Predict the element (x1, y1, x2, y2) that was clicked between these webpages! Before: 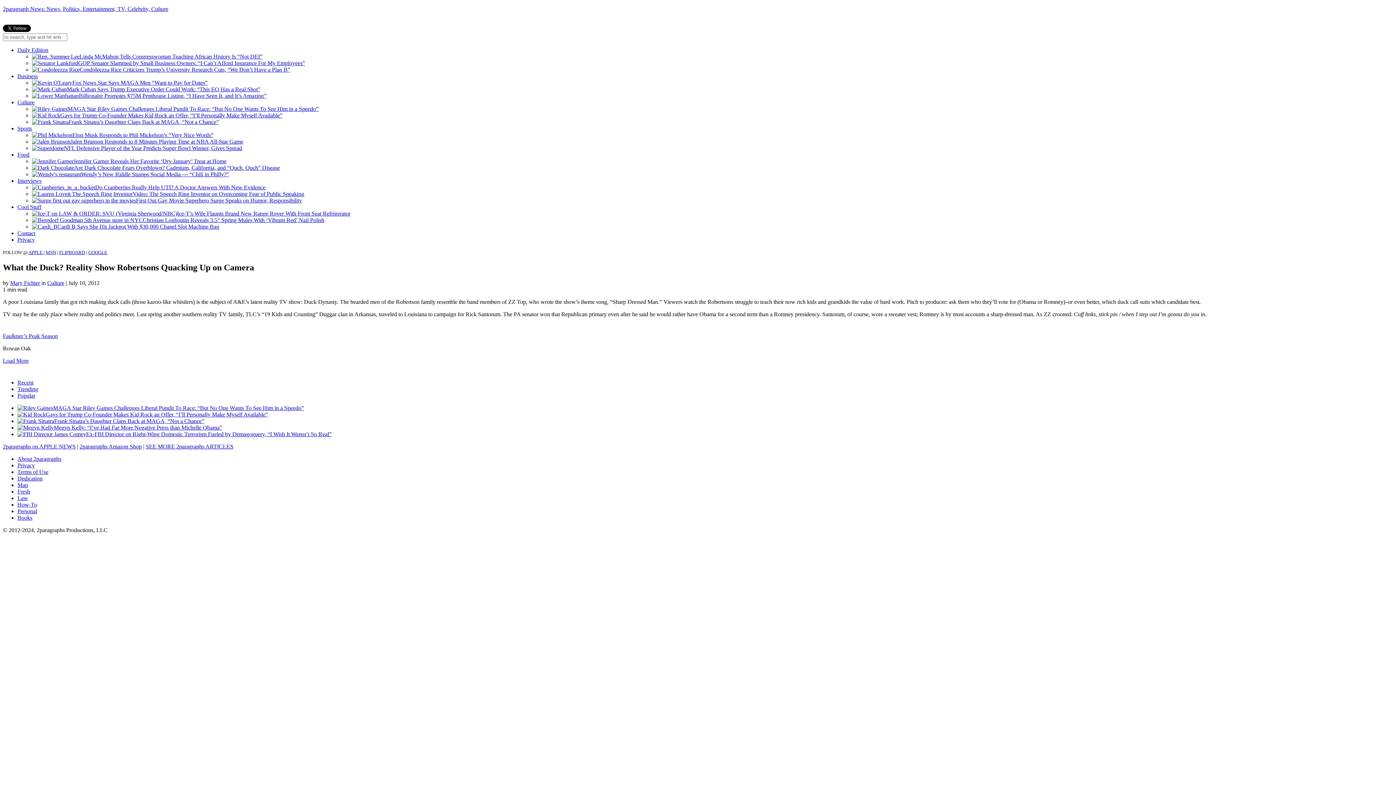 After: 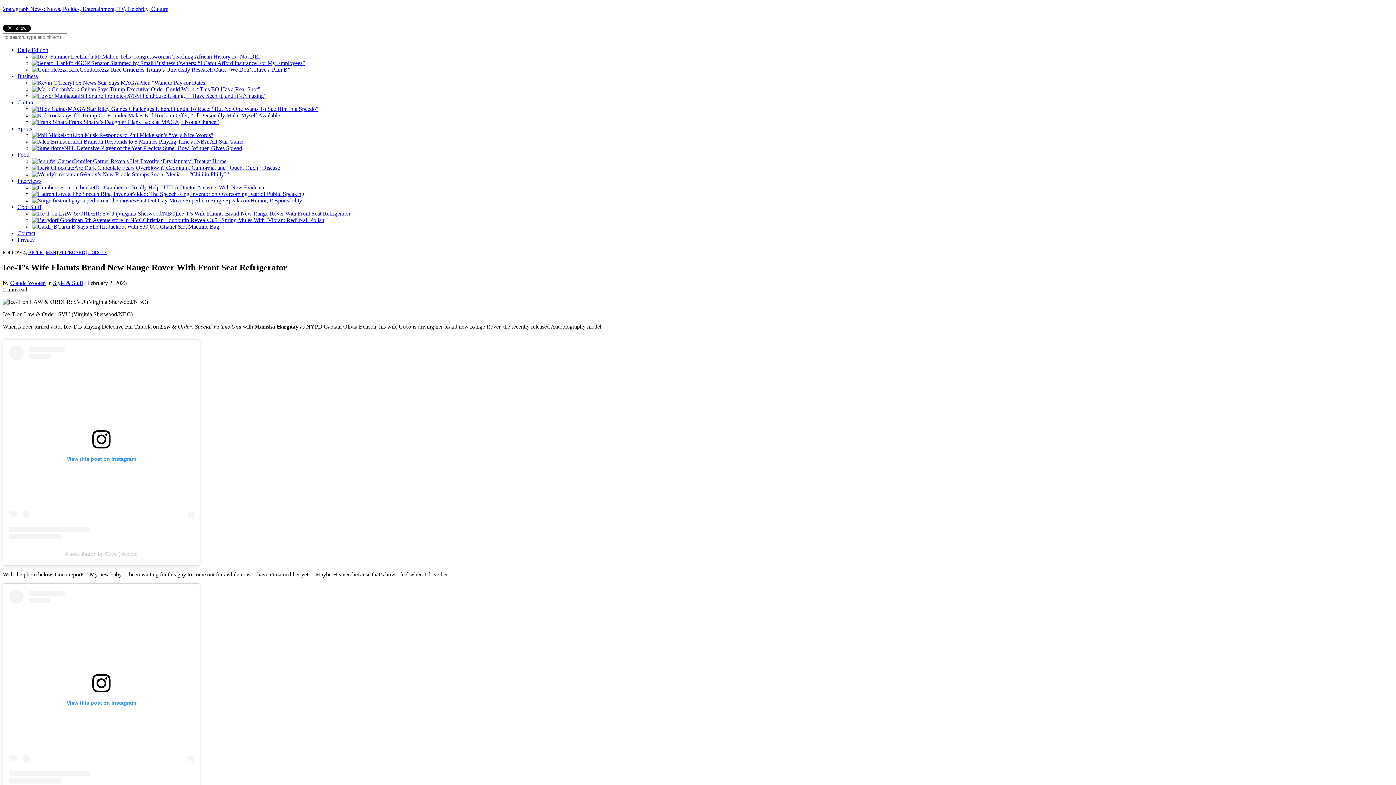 Action: bbox: (32, 210, 350, 216) label: Ice-T’s Wife Flaunts Brand New Range Rover With Front Seat Refrigerator